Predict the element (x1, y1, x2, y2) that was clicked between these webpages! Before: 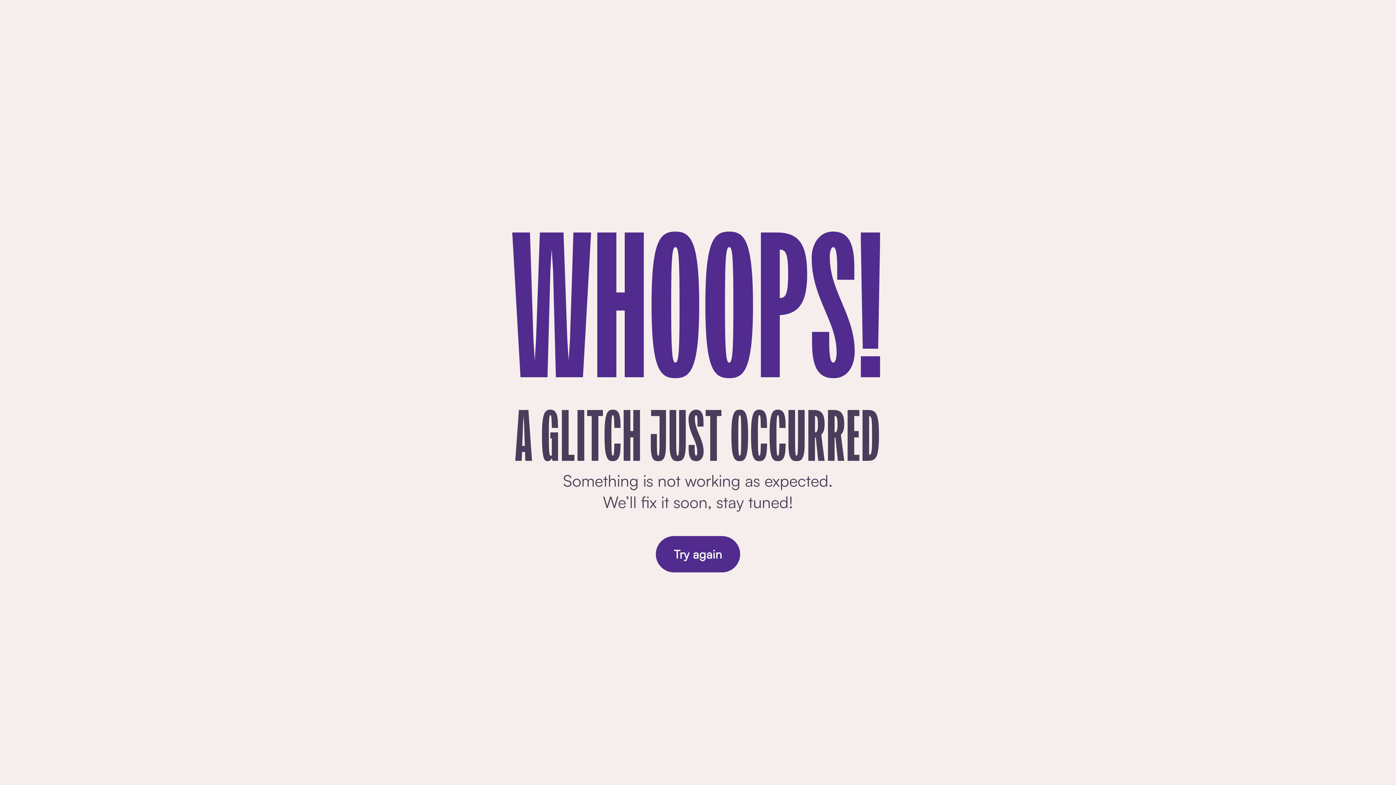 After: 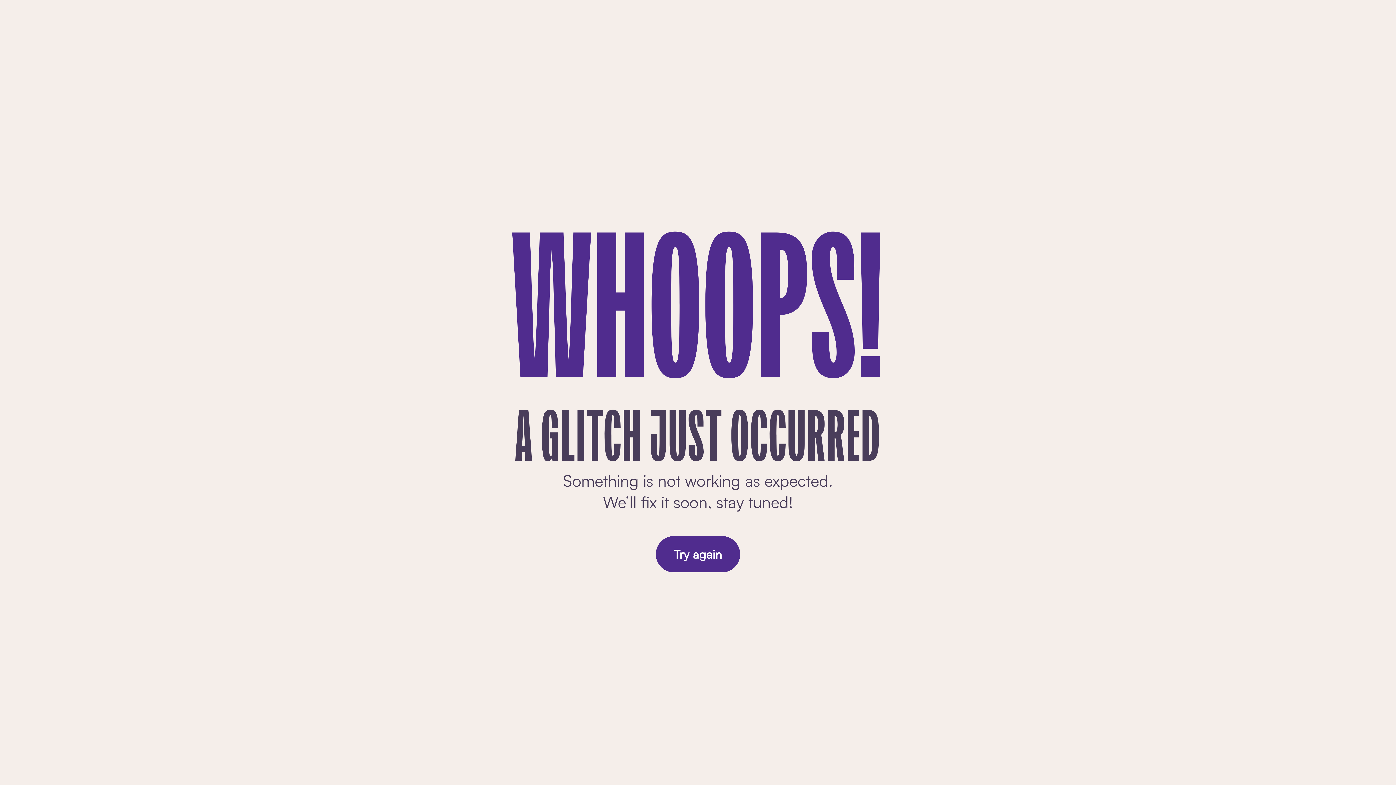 Action: label: Try again bbox: (655, 536, 740, 572)